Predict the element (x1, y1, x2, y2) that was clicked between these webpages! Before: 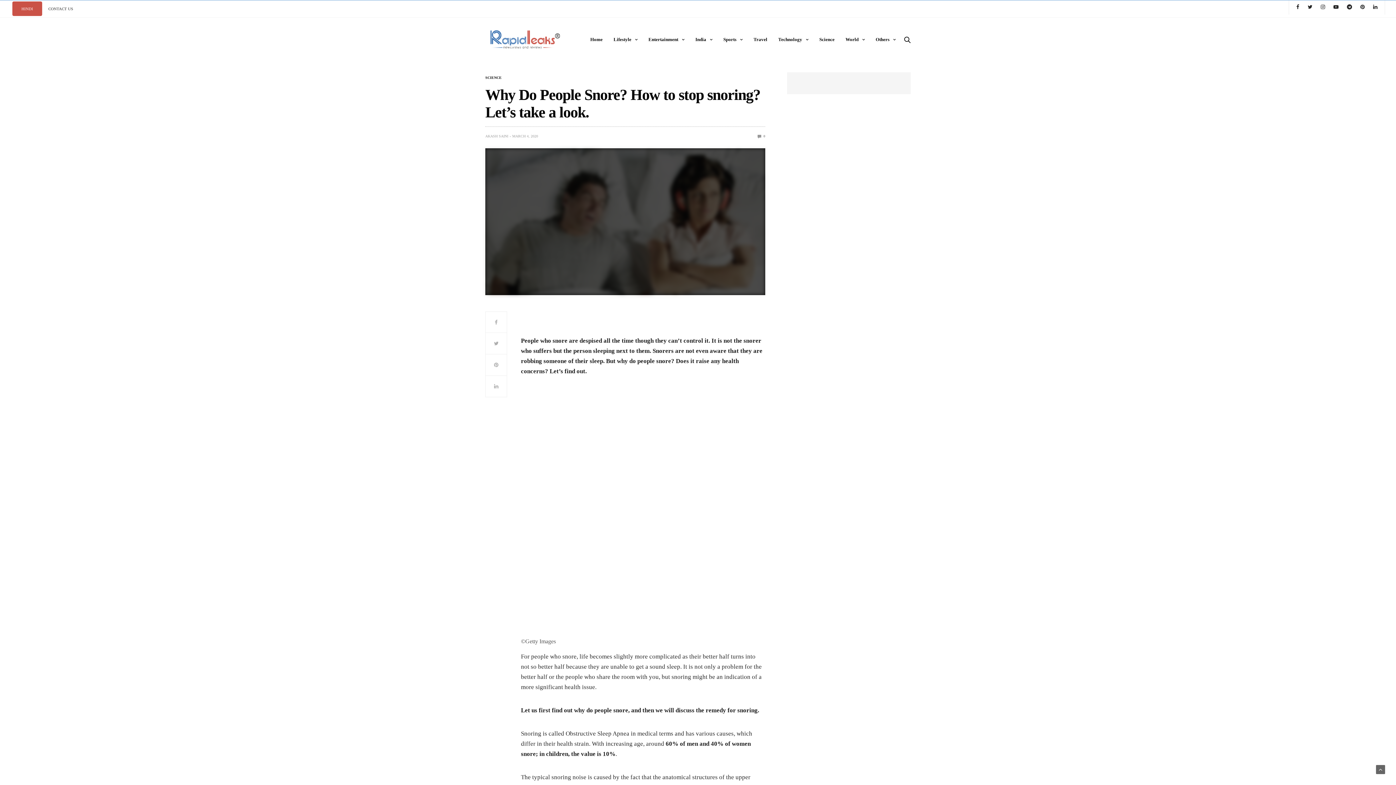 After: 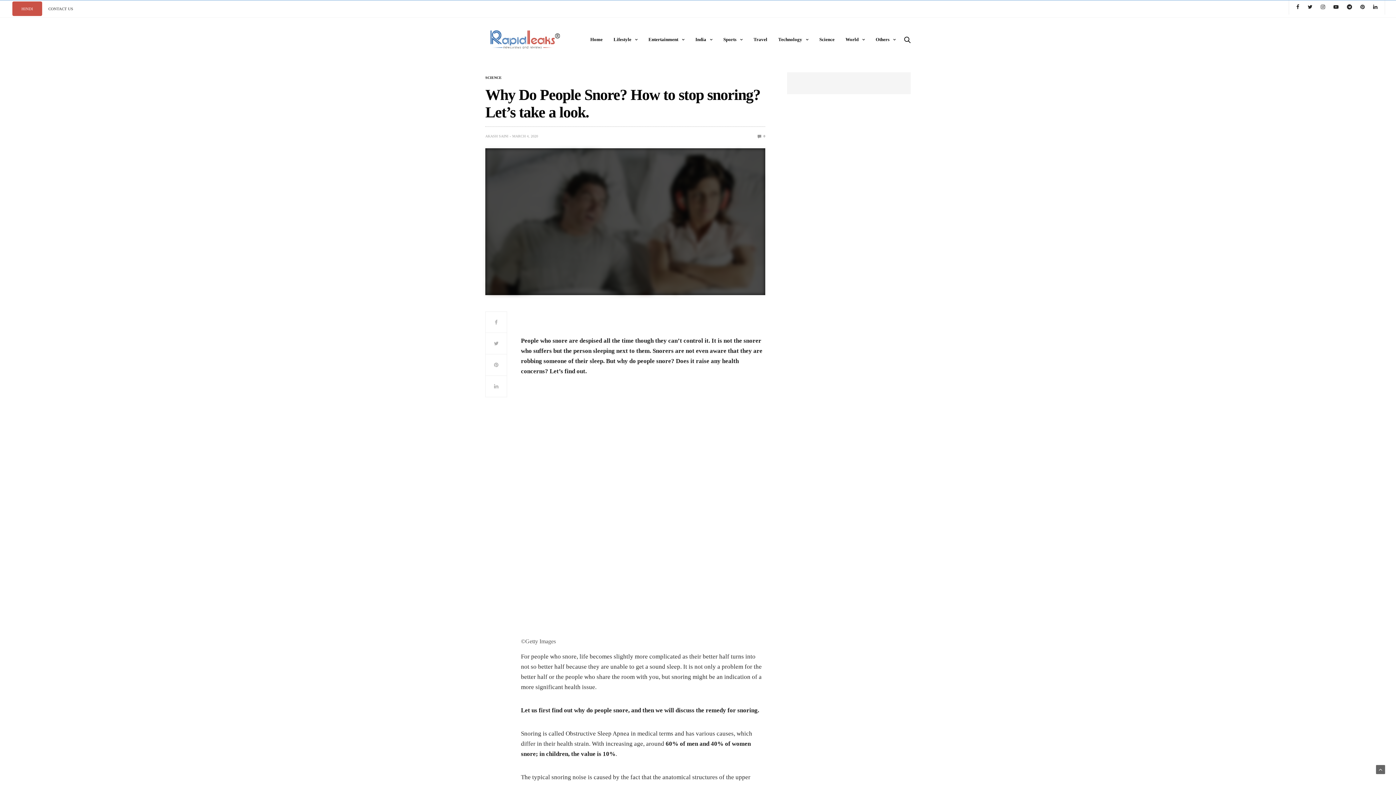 Action: label:  0 bbox: (757, 134, 765, 138)